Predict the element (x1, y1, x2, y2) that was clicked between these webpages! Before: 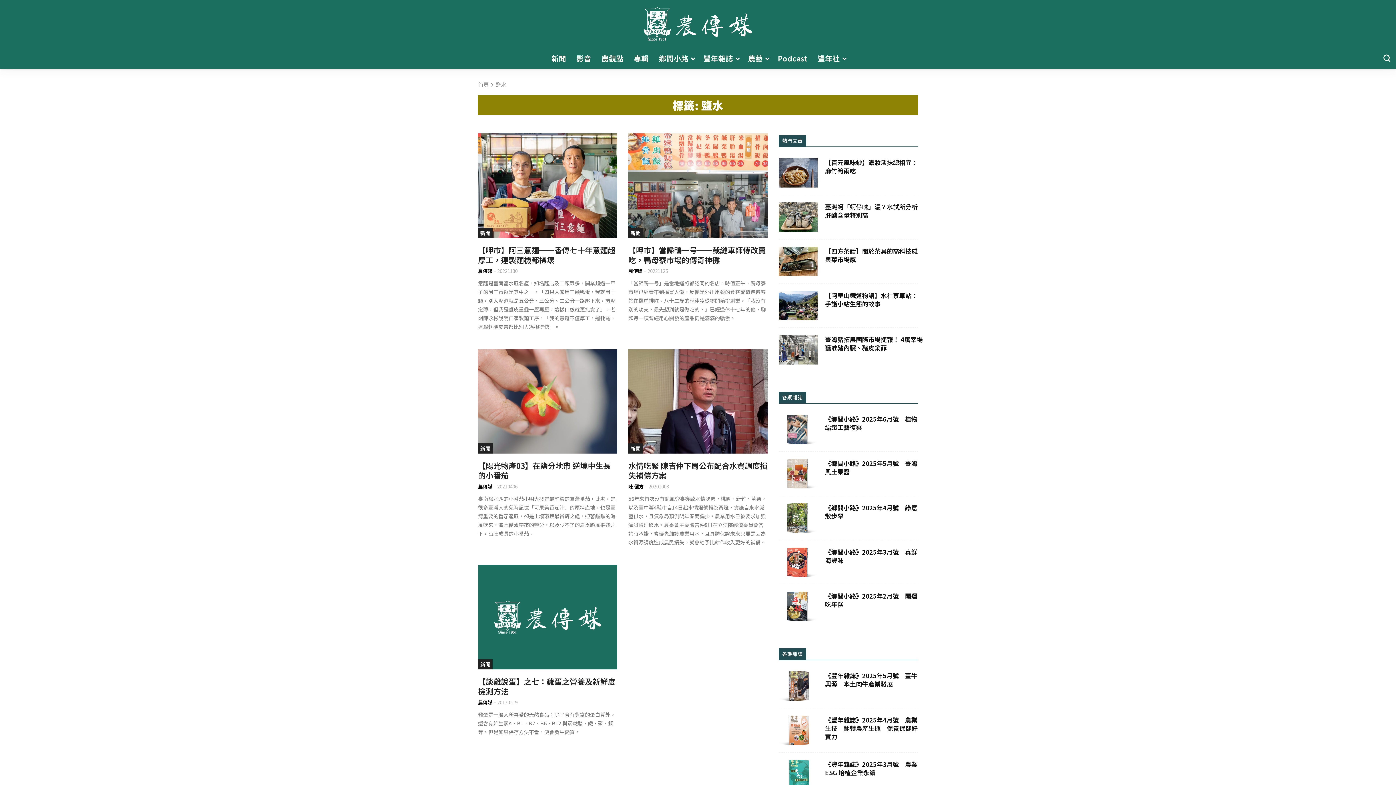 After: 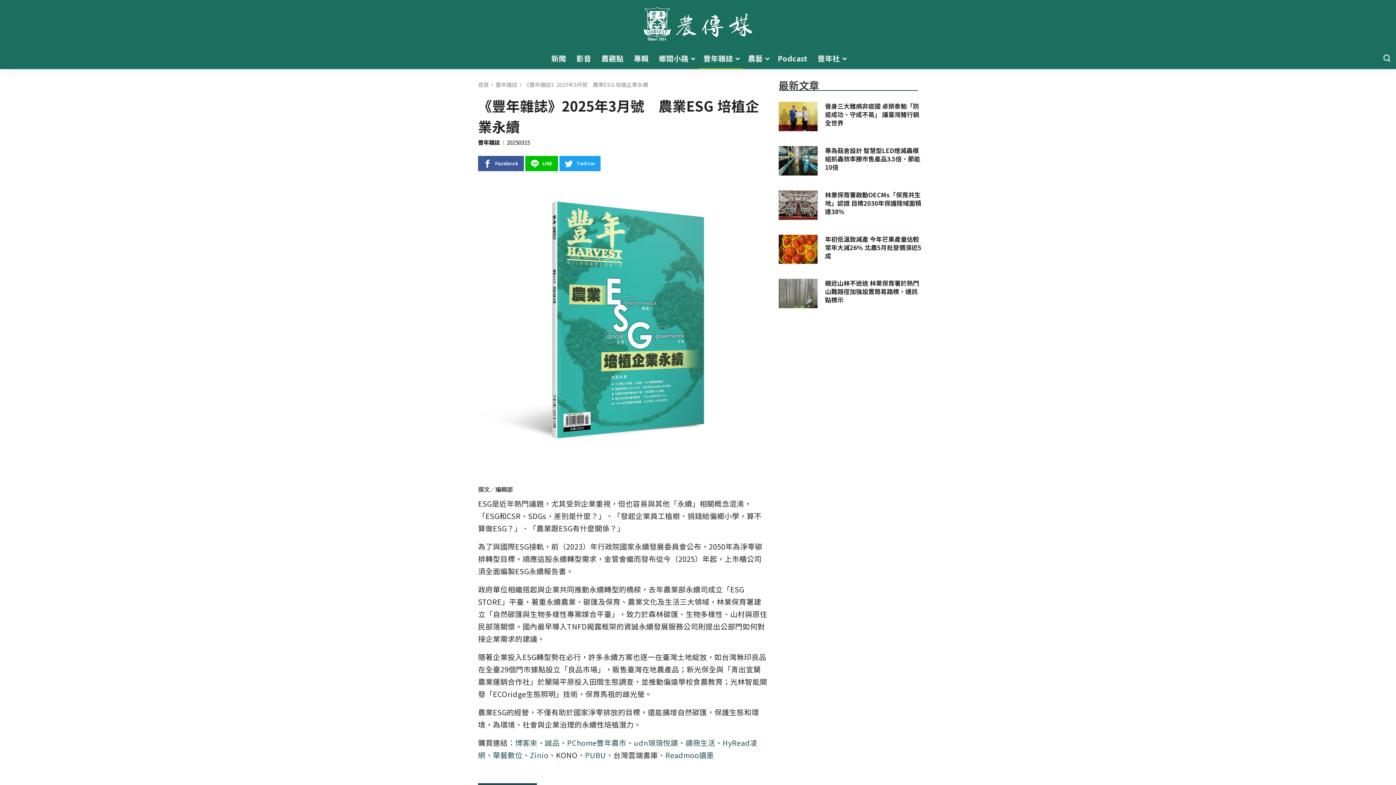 Action: bbox: (778, 760, 918, 797) label: Read Post